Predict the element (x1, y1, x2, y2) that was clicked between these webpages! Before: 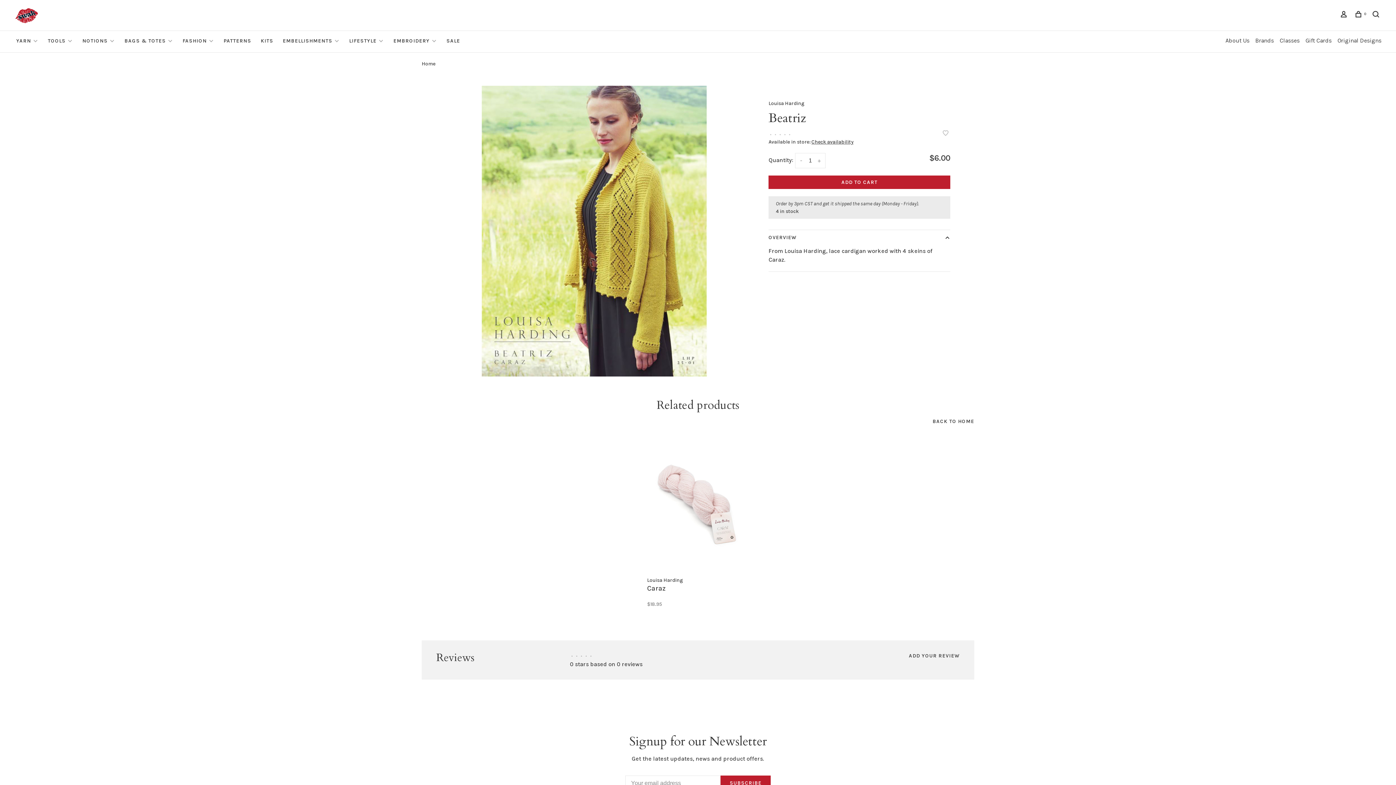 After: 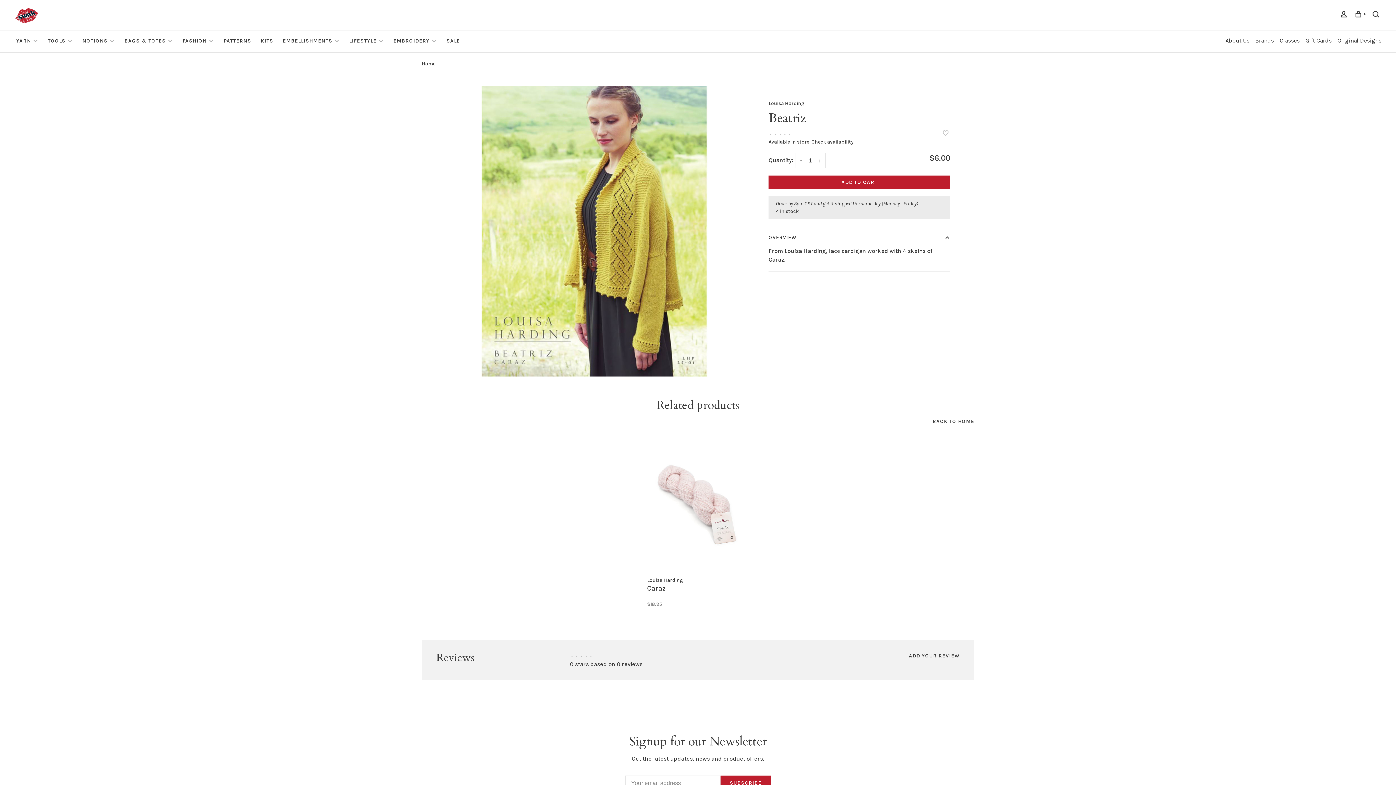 Action: label: - bbox: (796, 152, 806, 168)